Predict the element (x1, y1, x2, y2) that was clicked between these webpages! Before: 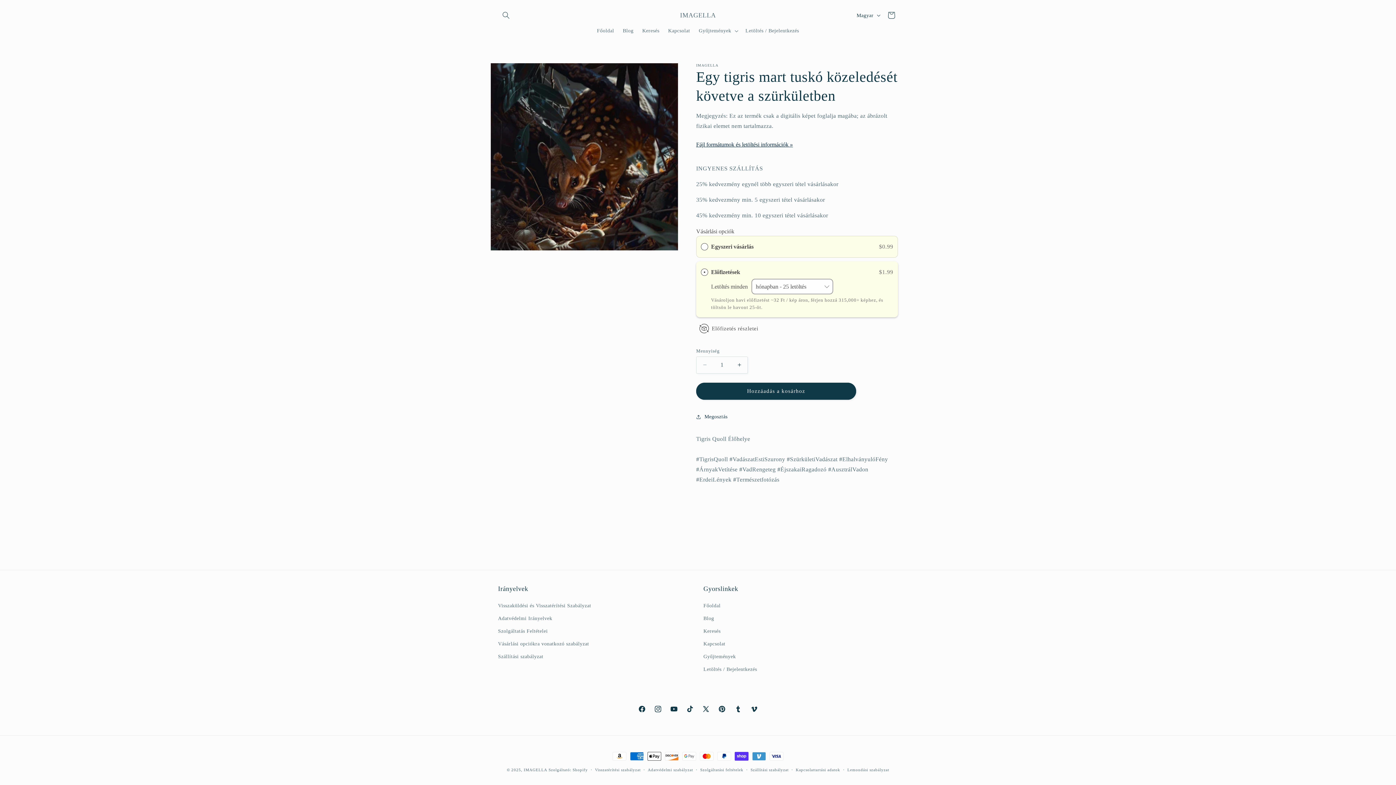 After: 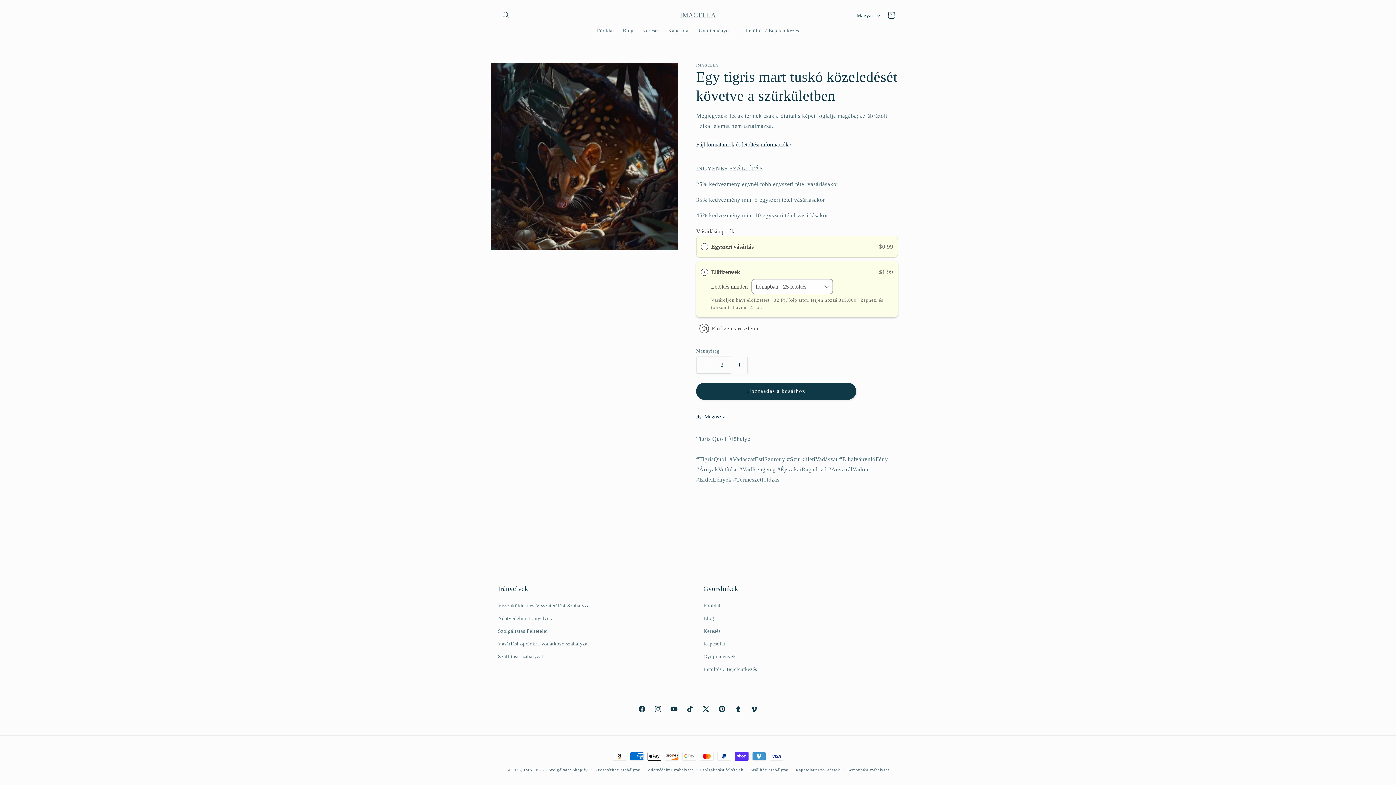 Action: bbox: (731, 356, 747, 373) label: Egy tigris mart tuskó közeledését követve a szürkületben mennyiségének növelése